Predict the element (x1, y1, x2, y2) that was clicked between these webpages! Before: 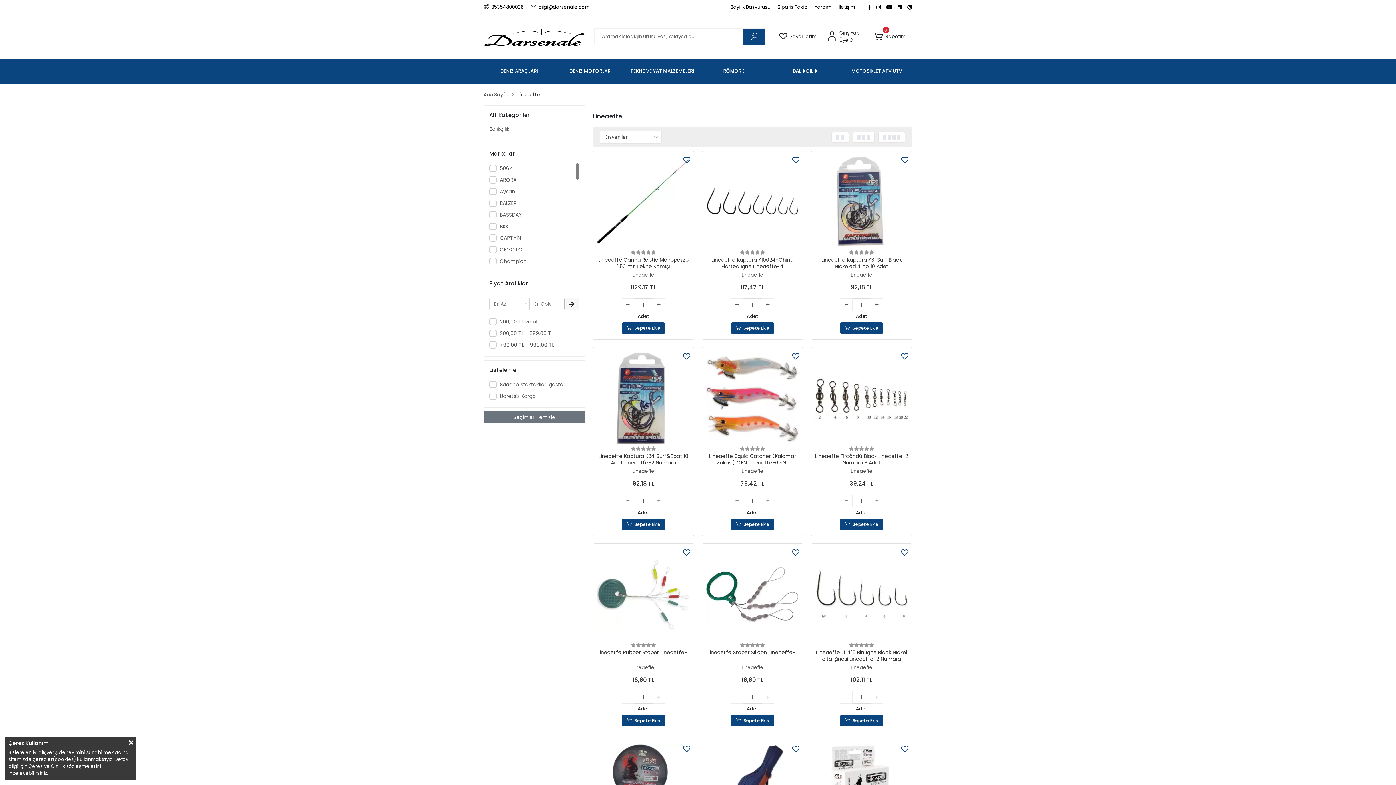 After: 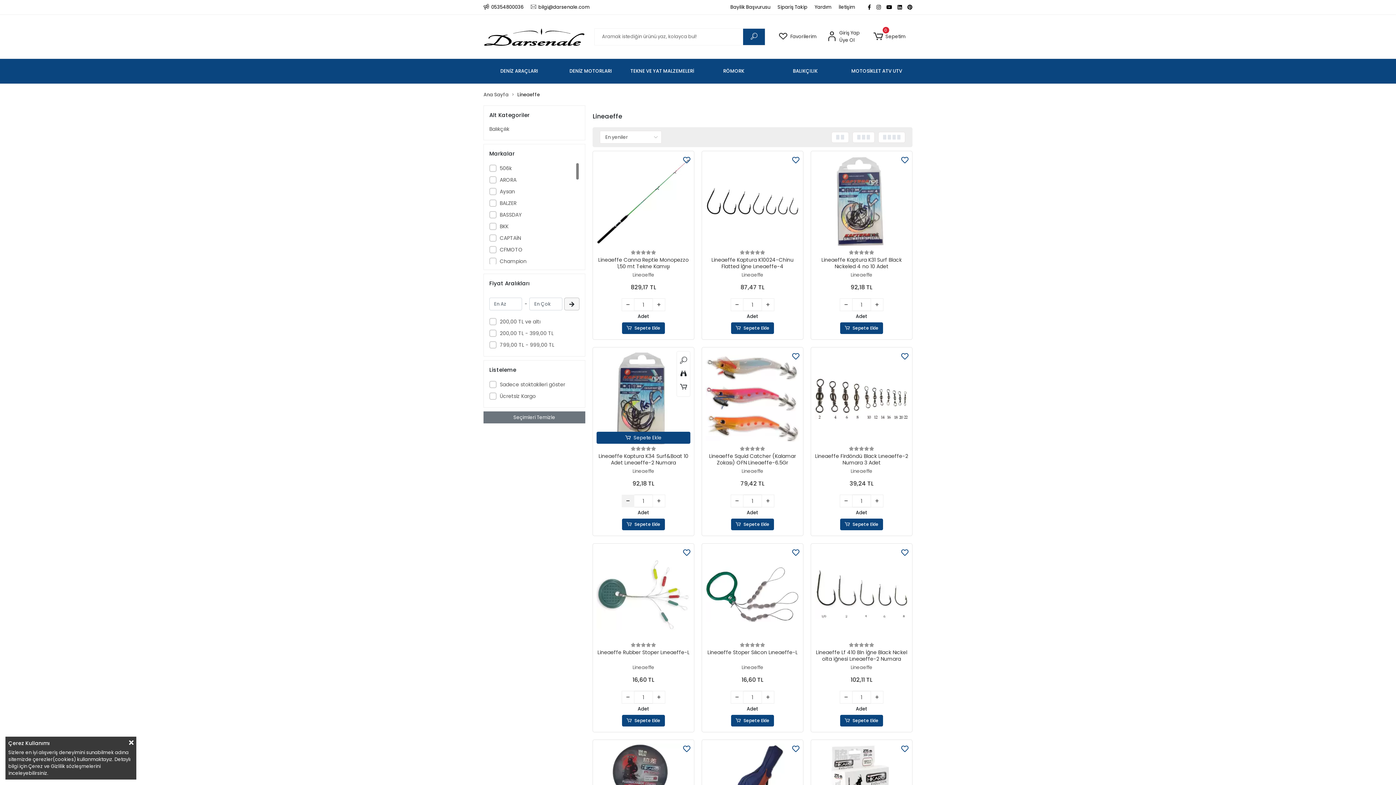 Action: bbox: (621, 494, 634, 507)